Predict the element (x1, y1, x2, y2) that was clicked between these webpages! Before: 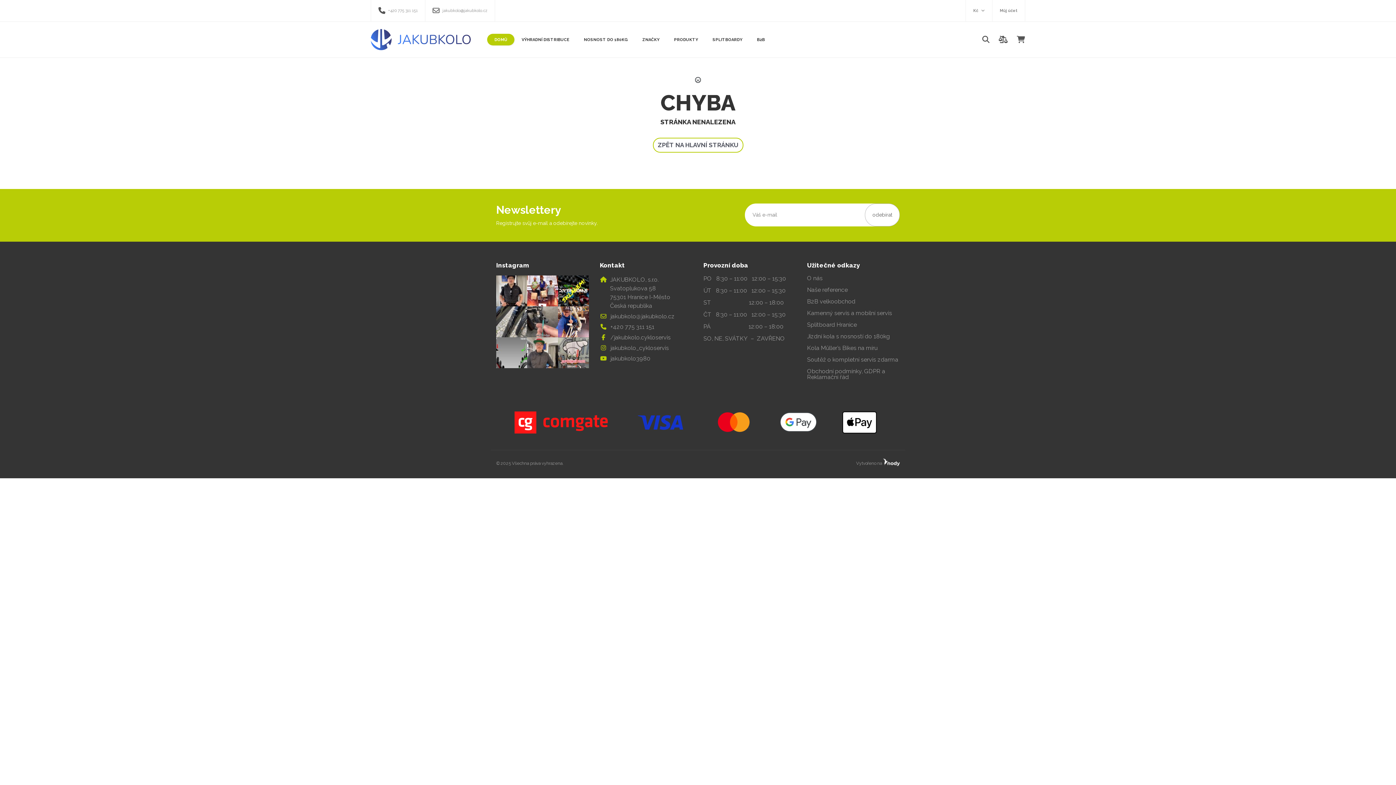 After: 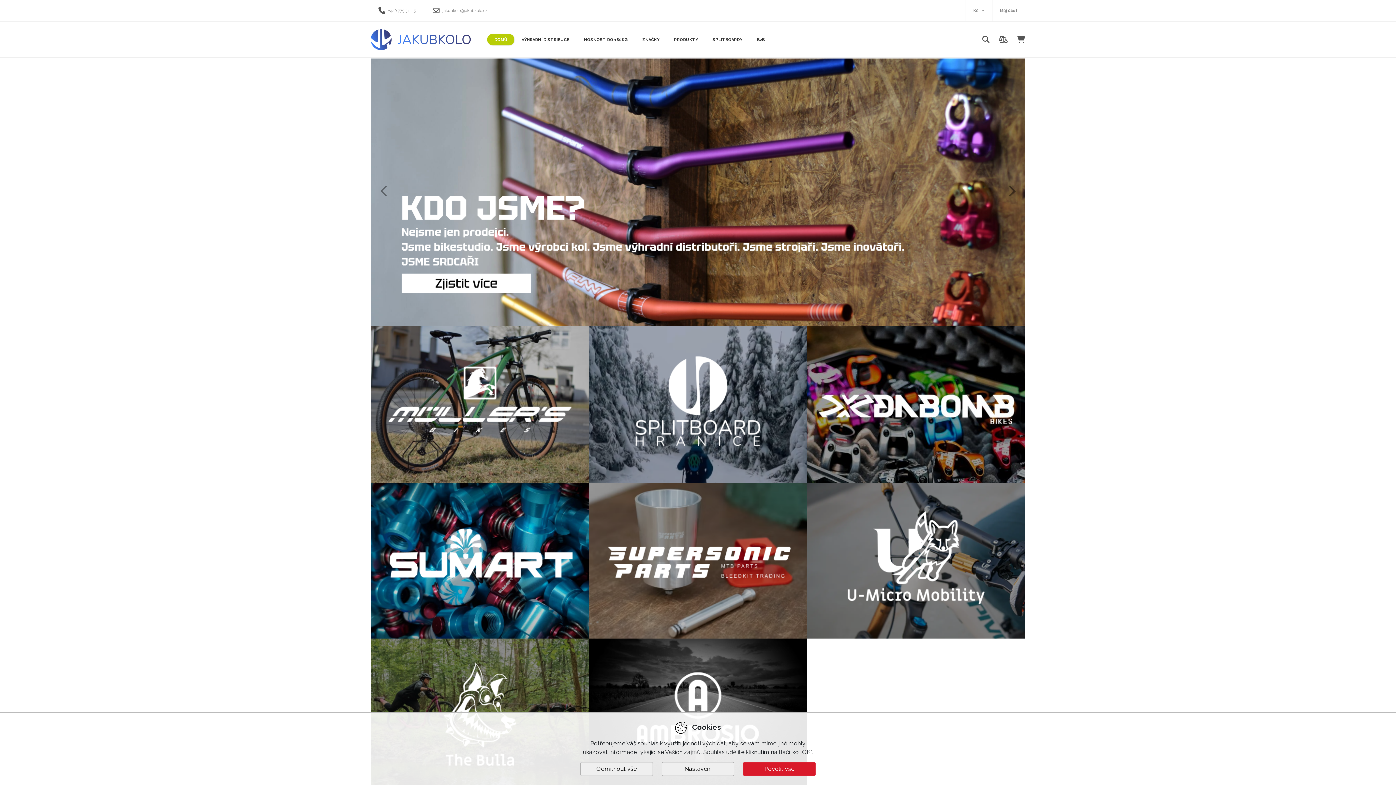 Action: bbox: (652, 137, 743, 152) label: ZPĚT NA HLAVNÍ STRÁNKU